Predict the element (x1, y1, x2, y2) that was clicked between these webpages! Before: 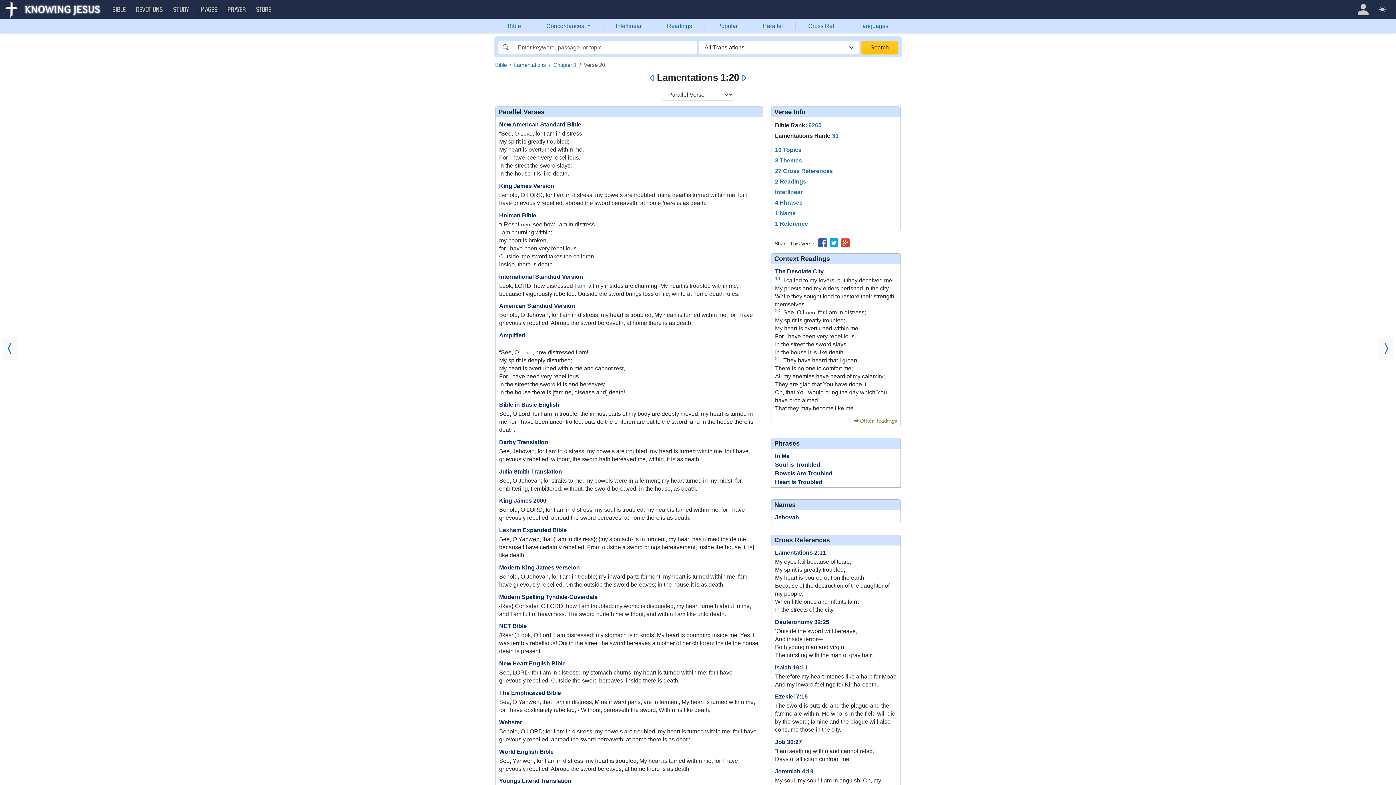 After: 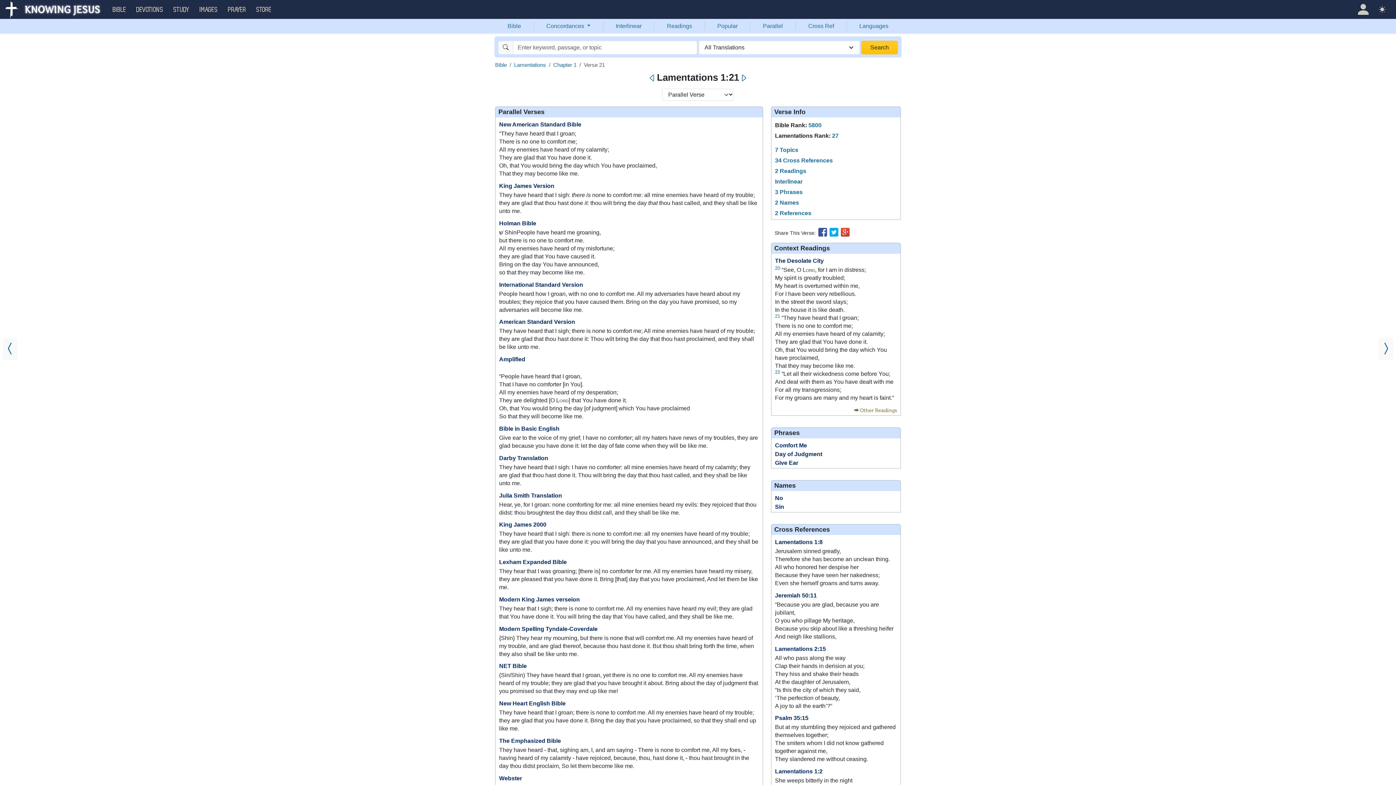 Action: bbox: (1378, 337, 1393, 359)